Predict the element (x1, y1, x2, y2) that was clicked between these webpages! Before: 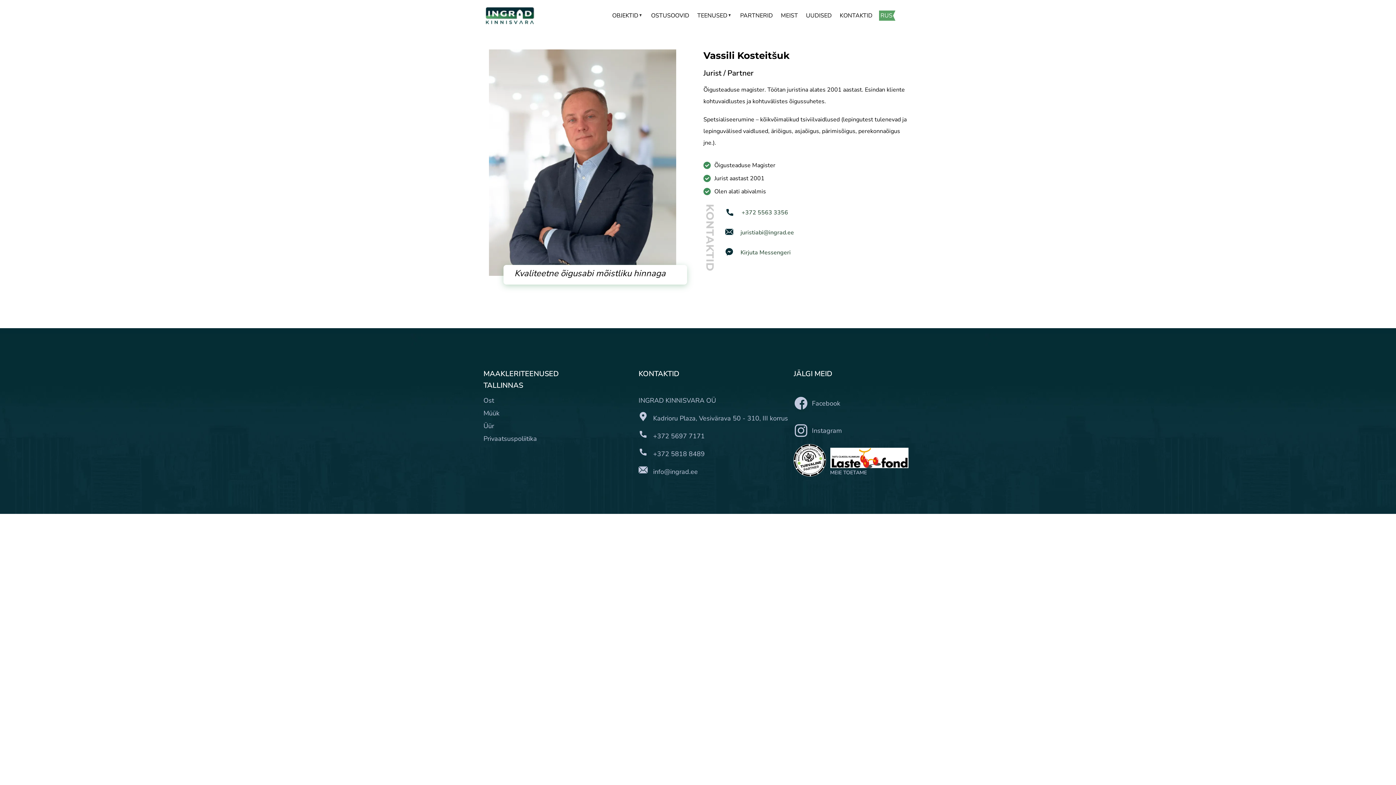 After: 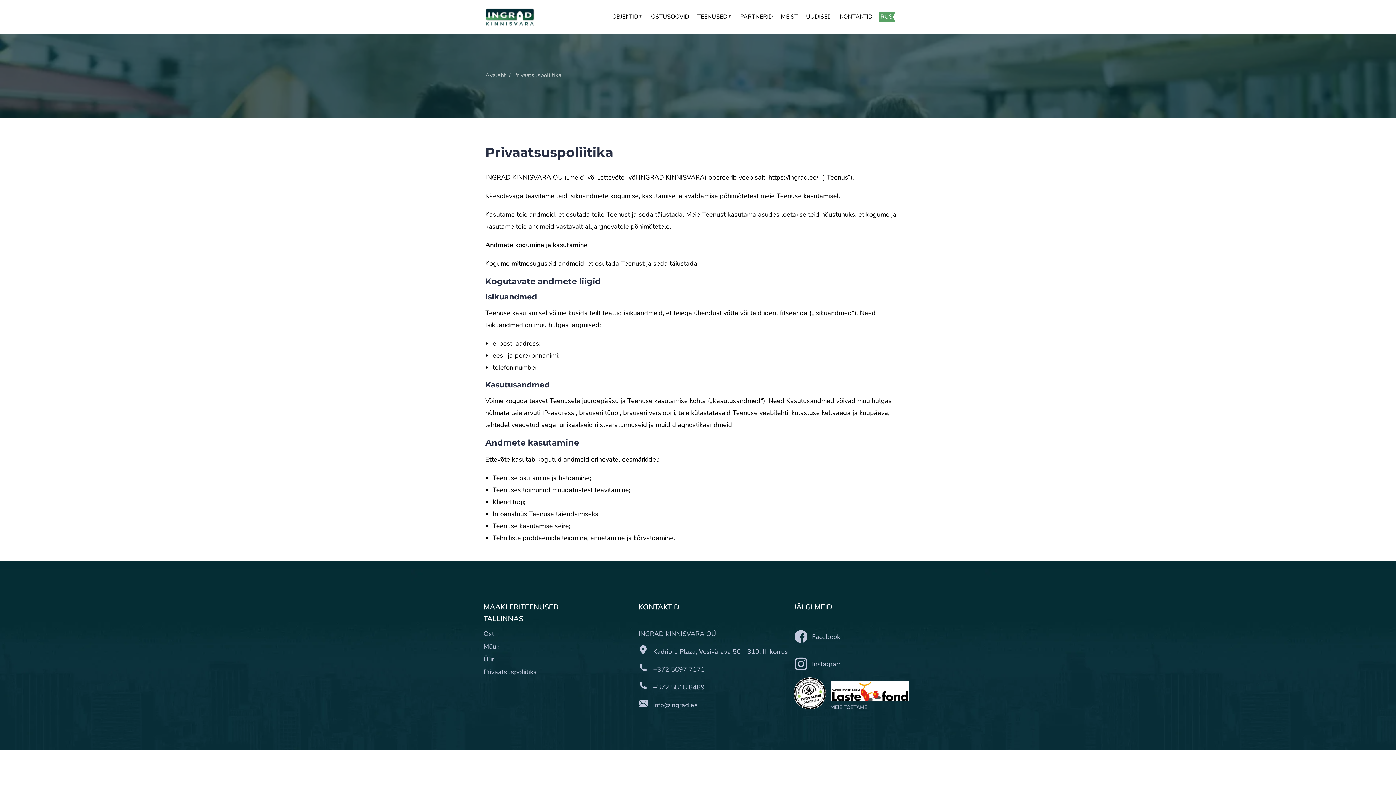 Action: bbox: (483, 434, 537, 443) label: Privaatsuspoliitika